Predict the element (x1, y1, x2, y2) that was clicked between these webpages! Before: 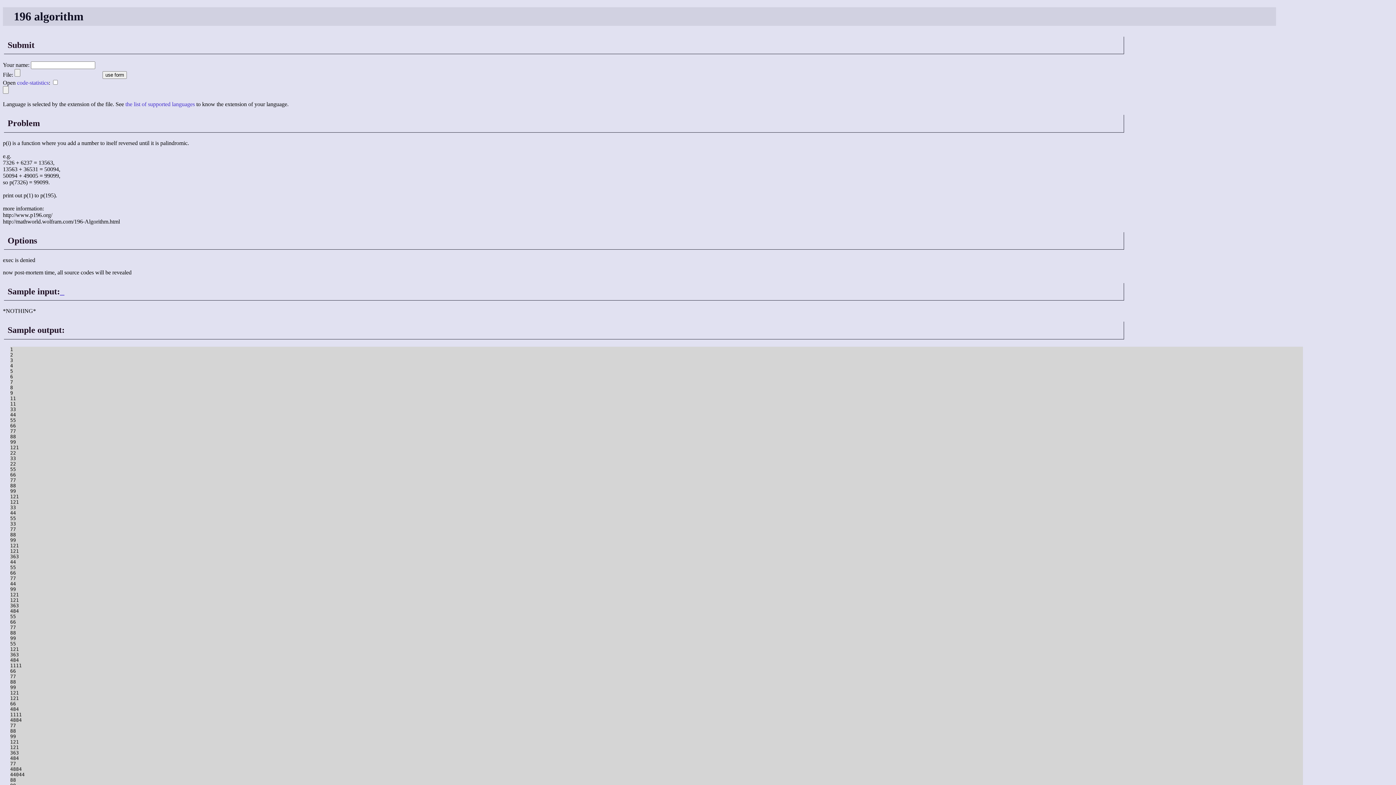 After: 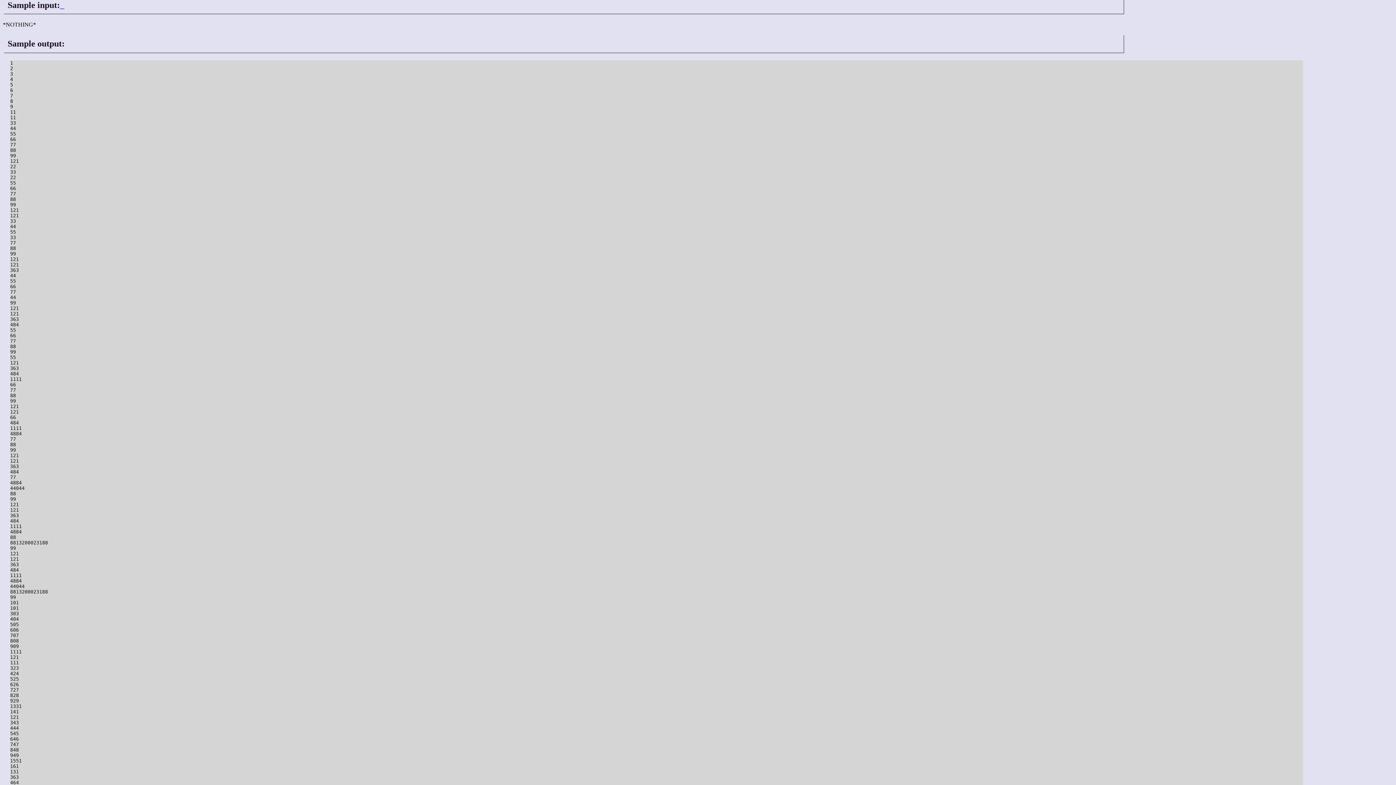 Action: label: _ bbox: (60, 286, 64, 296)